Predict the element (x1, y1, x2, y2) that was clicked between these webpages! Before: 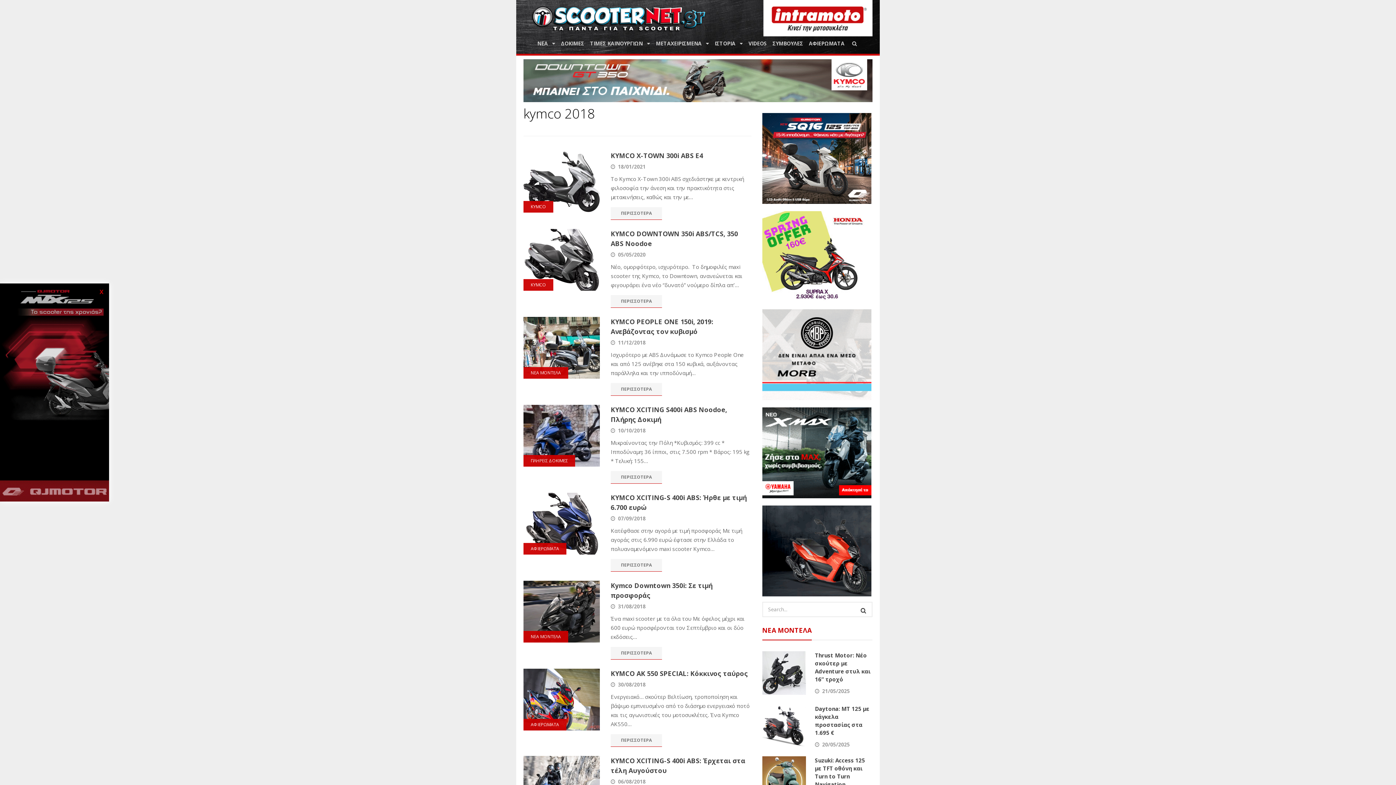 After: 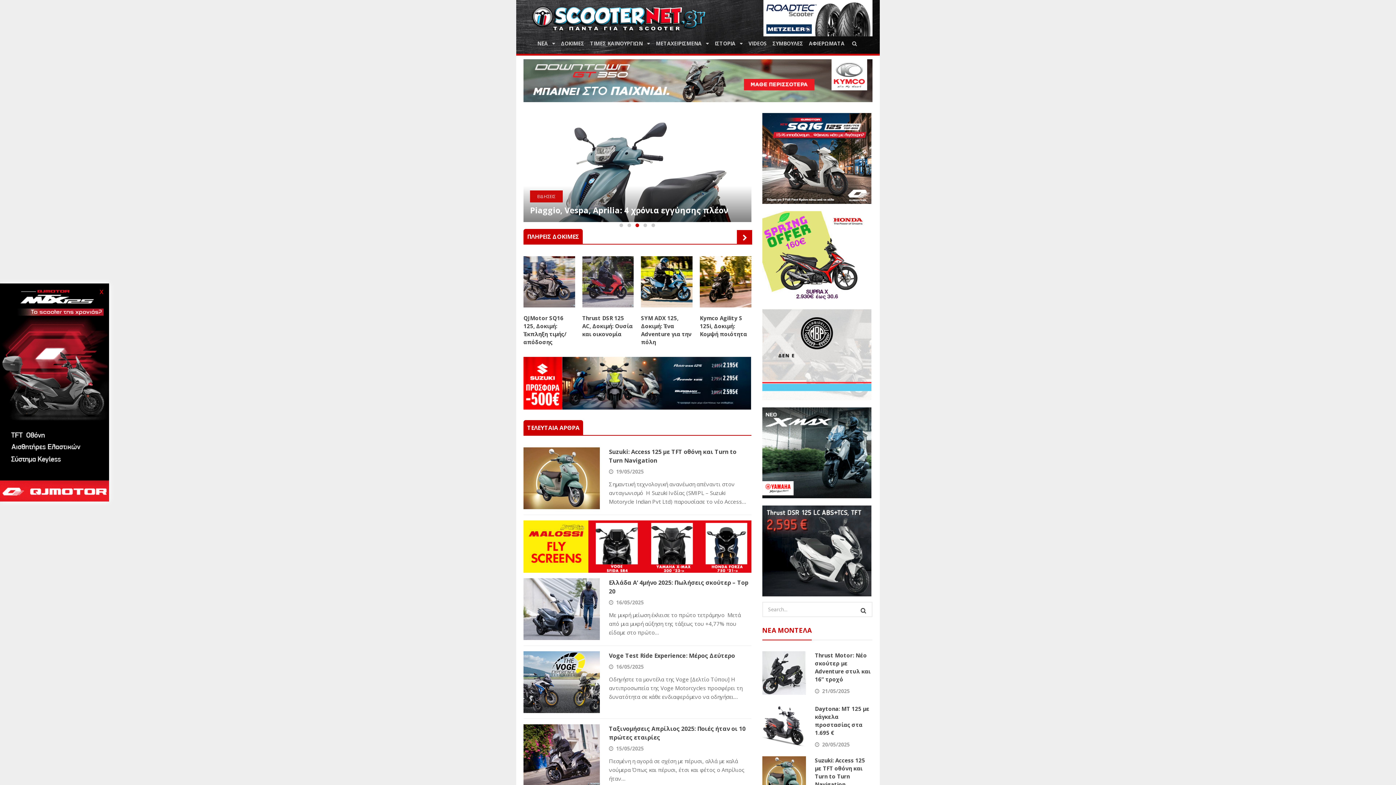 Action: bbox: (530, 26, 749, 34)